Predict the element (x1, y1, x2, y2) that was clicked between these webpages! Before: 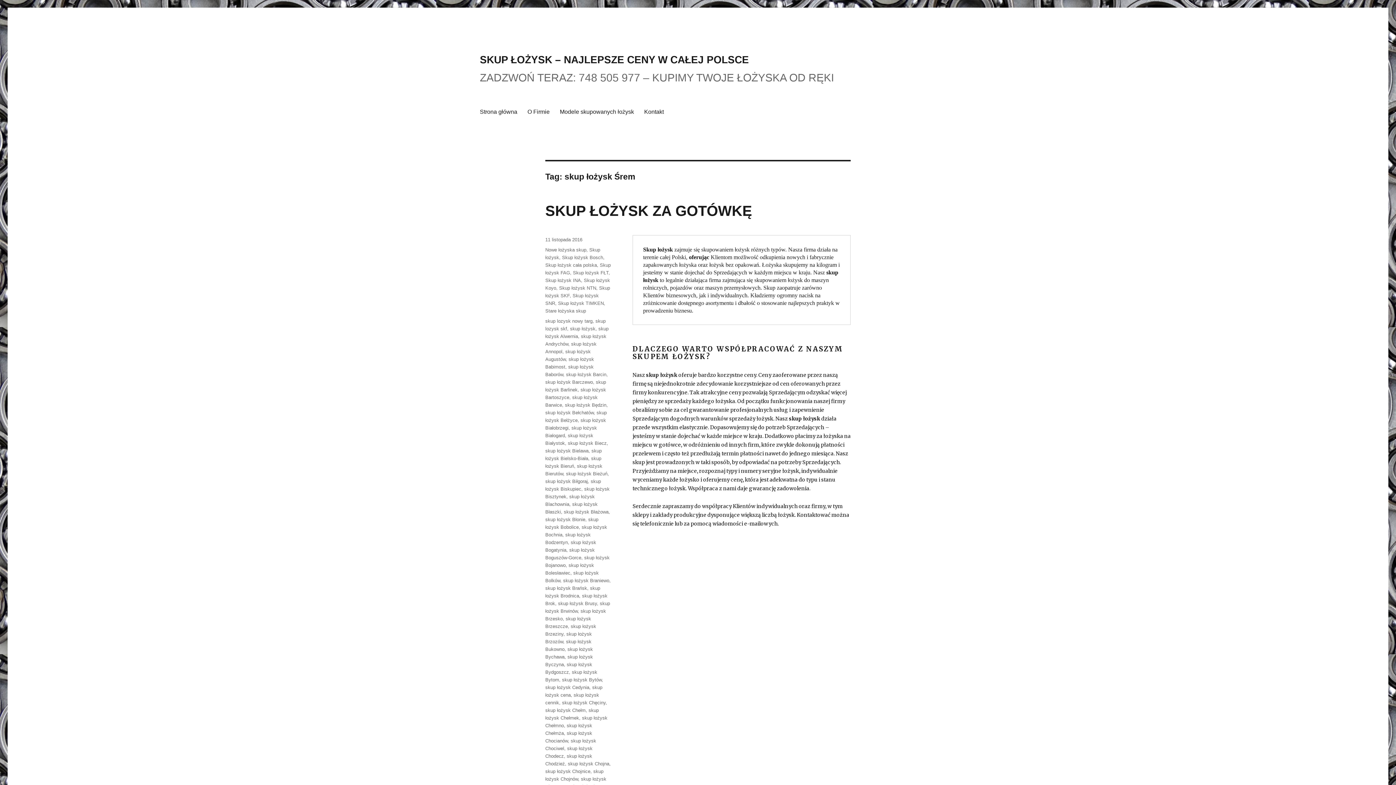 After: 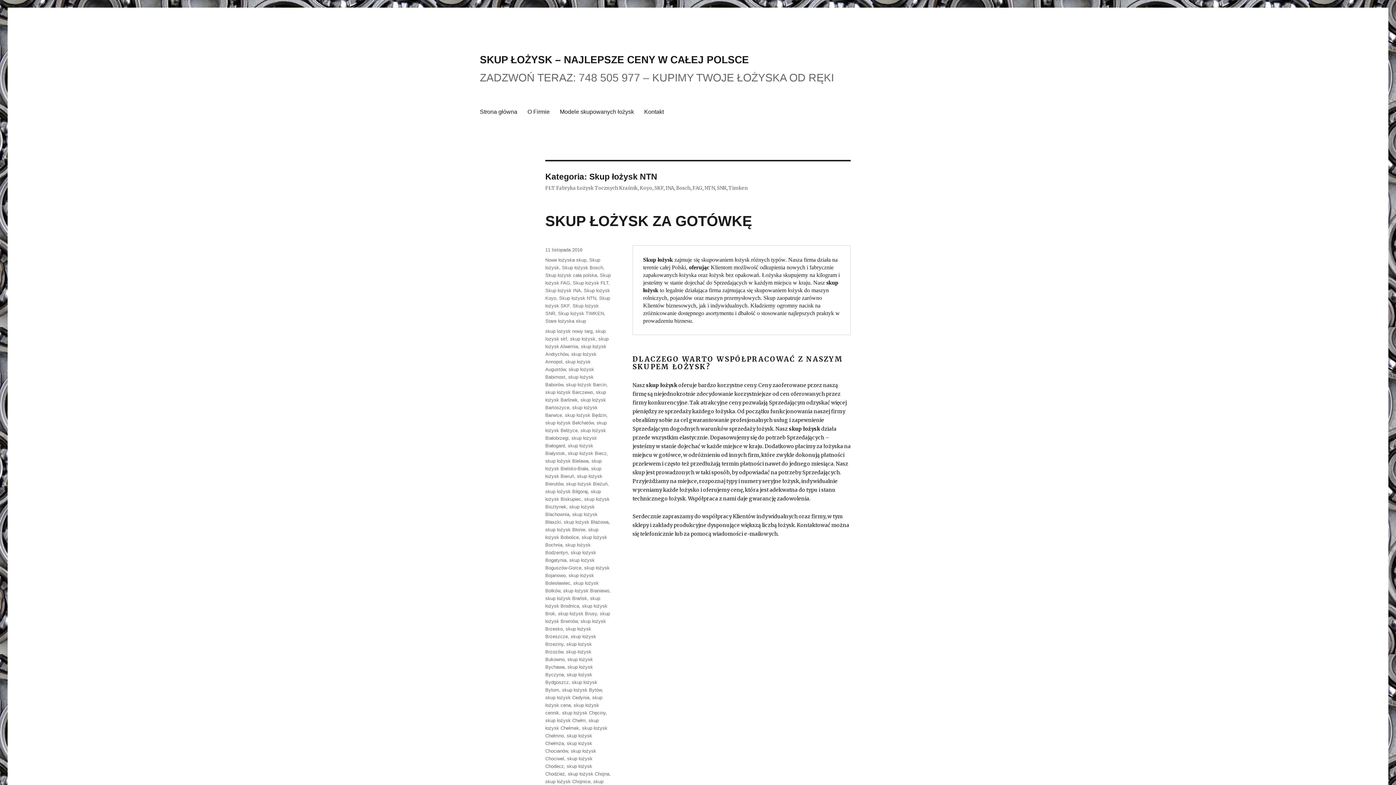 Action: label: Skup łożysk NTN bbox: (559, 285, 596, 290)